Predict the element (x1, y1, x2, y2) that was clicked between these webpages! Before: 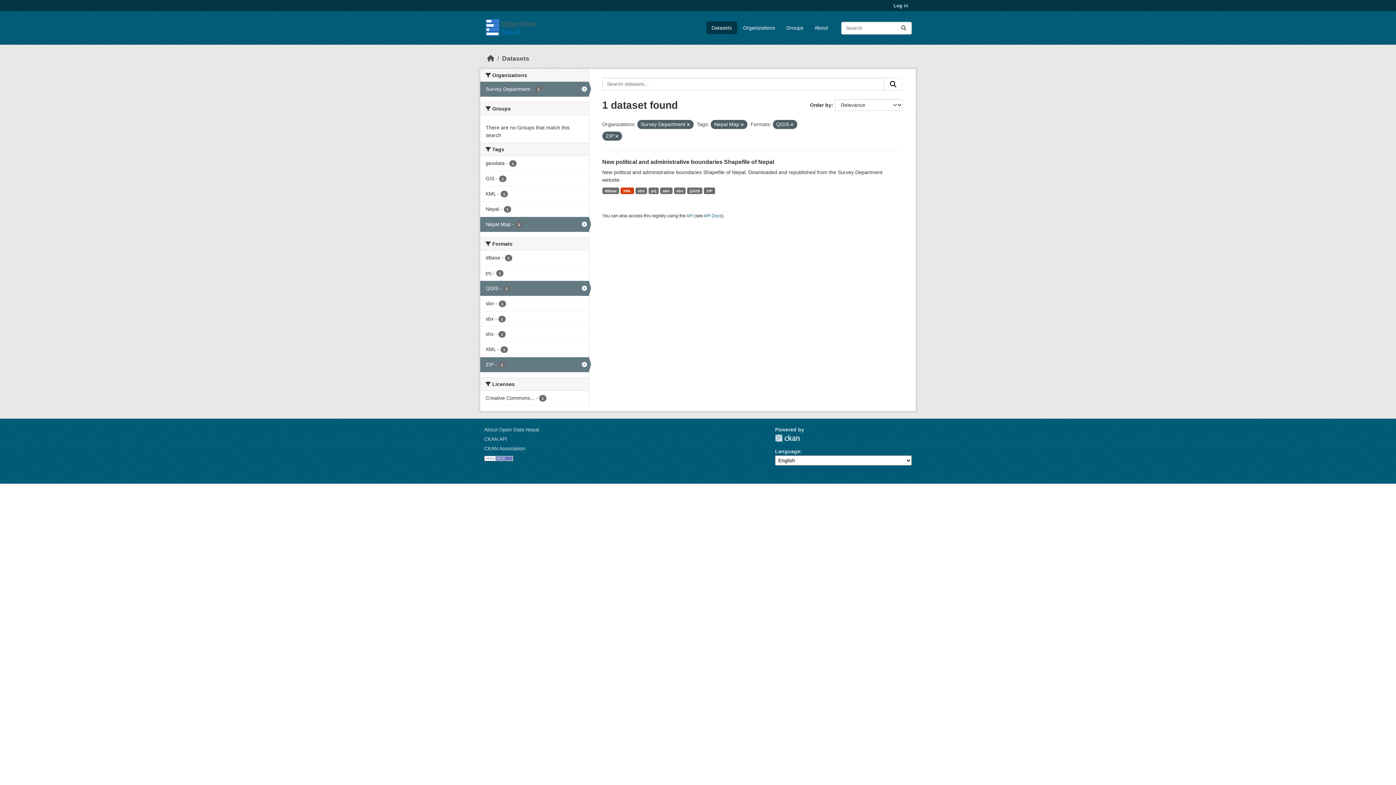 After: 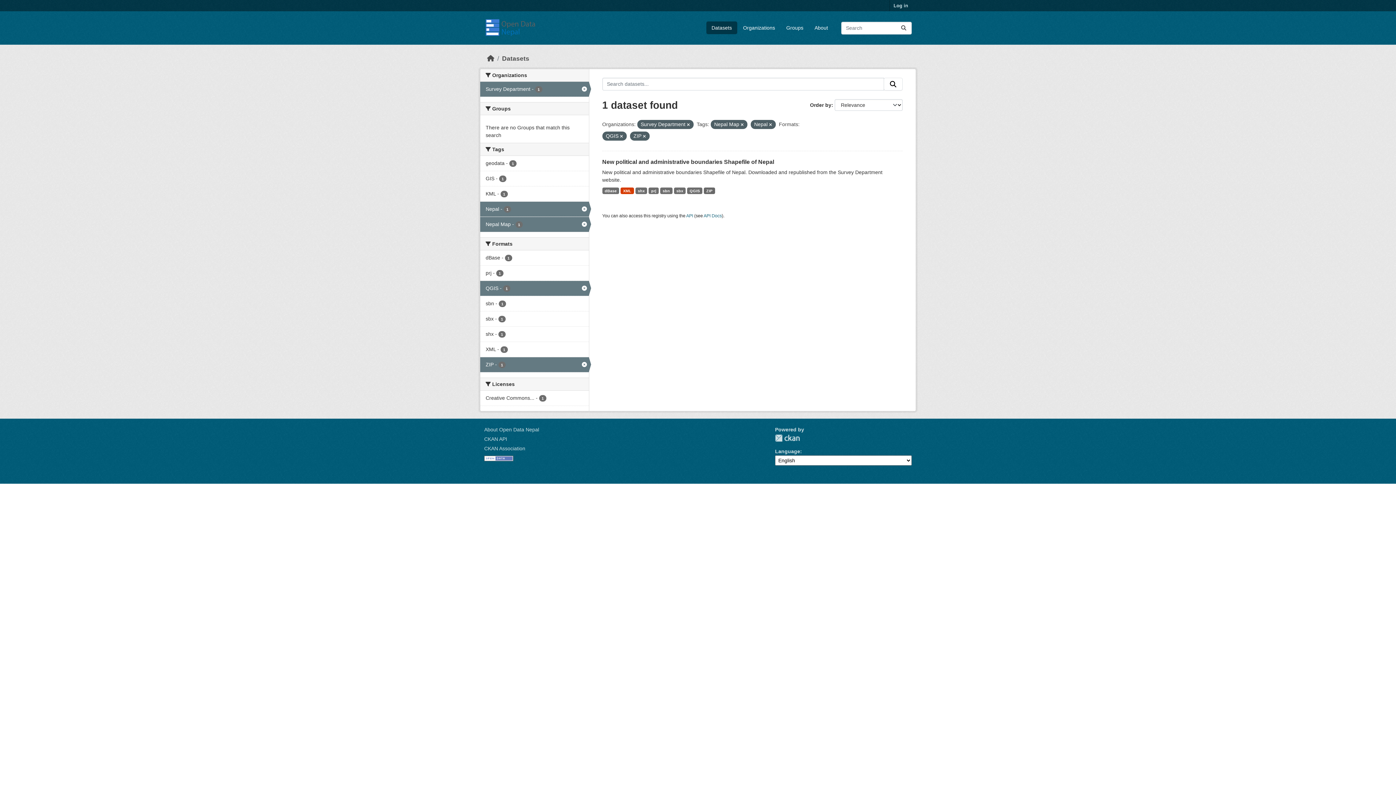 Action: bbox: (480, 201, 588, 216) label: Nepal - 1